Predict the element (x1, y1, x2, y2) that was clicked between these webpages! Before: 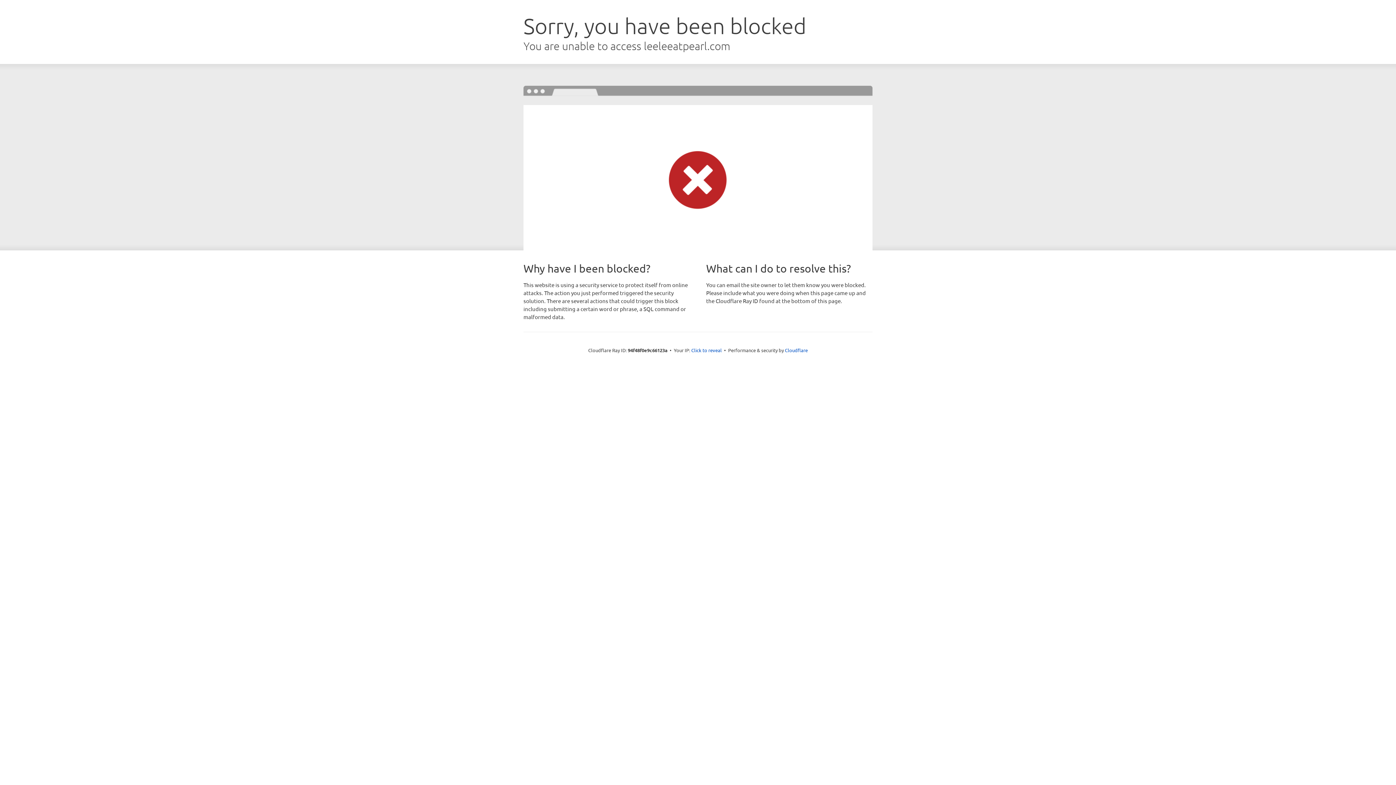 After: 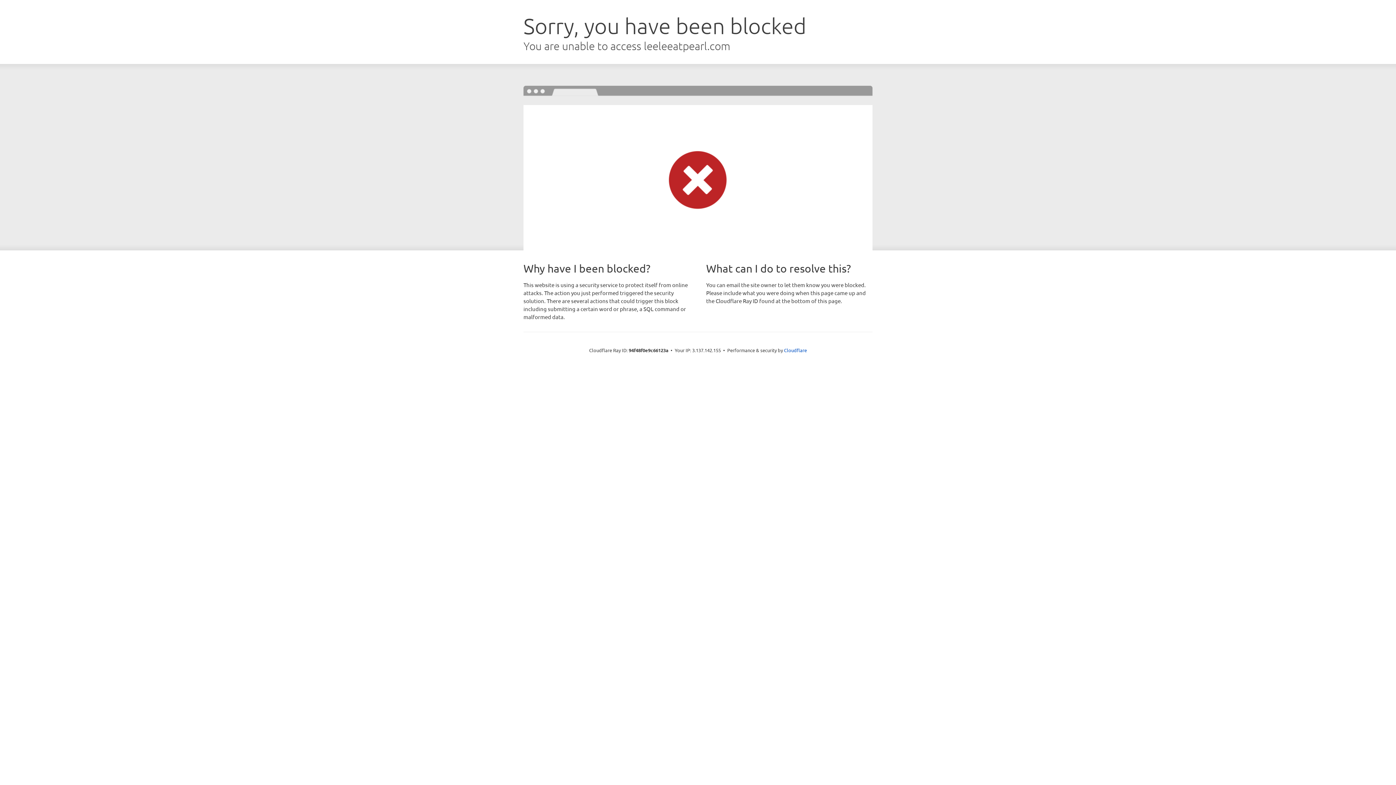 Action: bbox: (691, 346, 722, 353) label: Click to reveal